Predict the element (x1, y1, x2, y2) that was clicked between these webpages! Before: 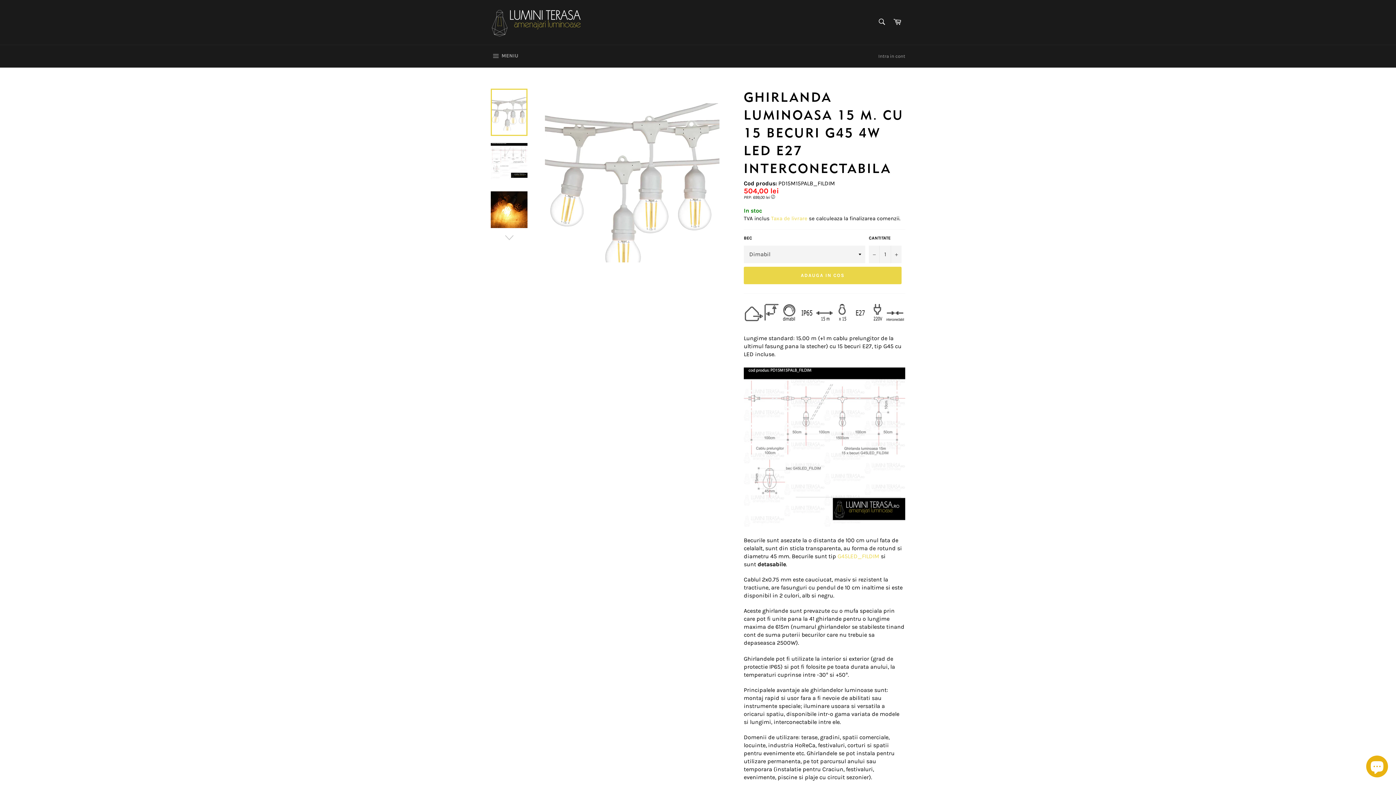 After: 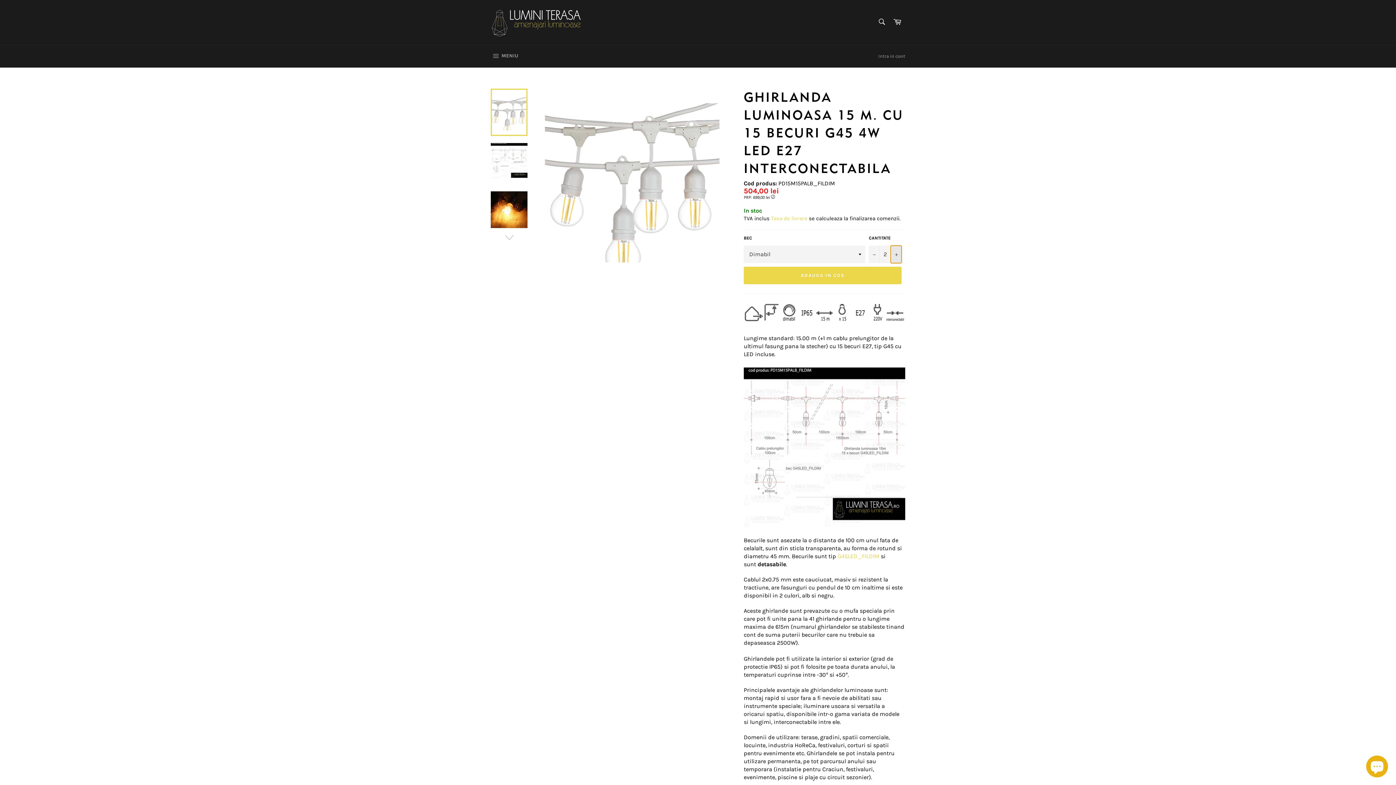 Action: label: Creste cantitatea cu un articol bbox: (890, 245, 901, 263)